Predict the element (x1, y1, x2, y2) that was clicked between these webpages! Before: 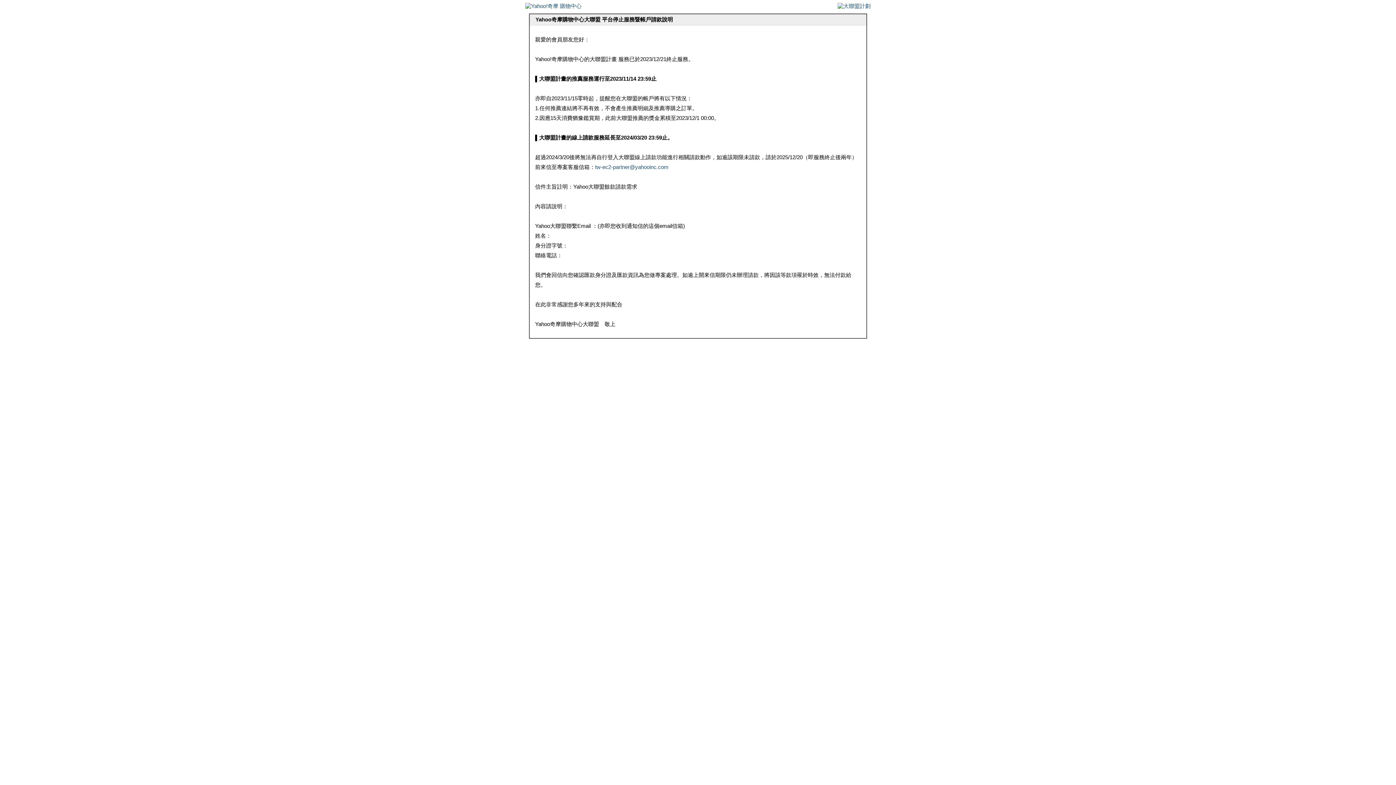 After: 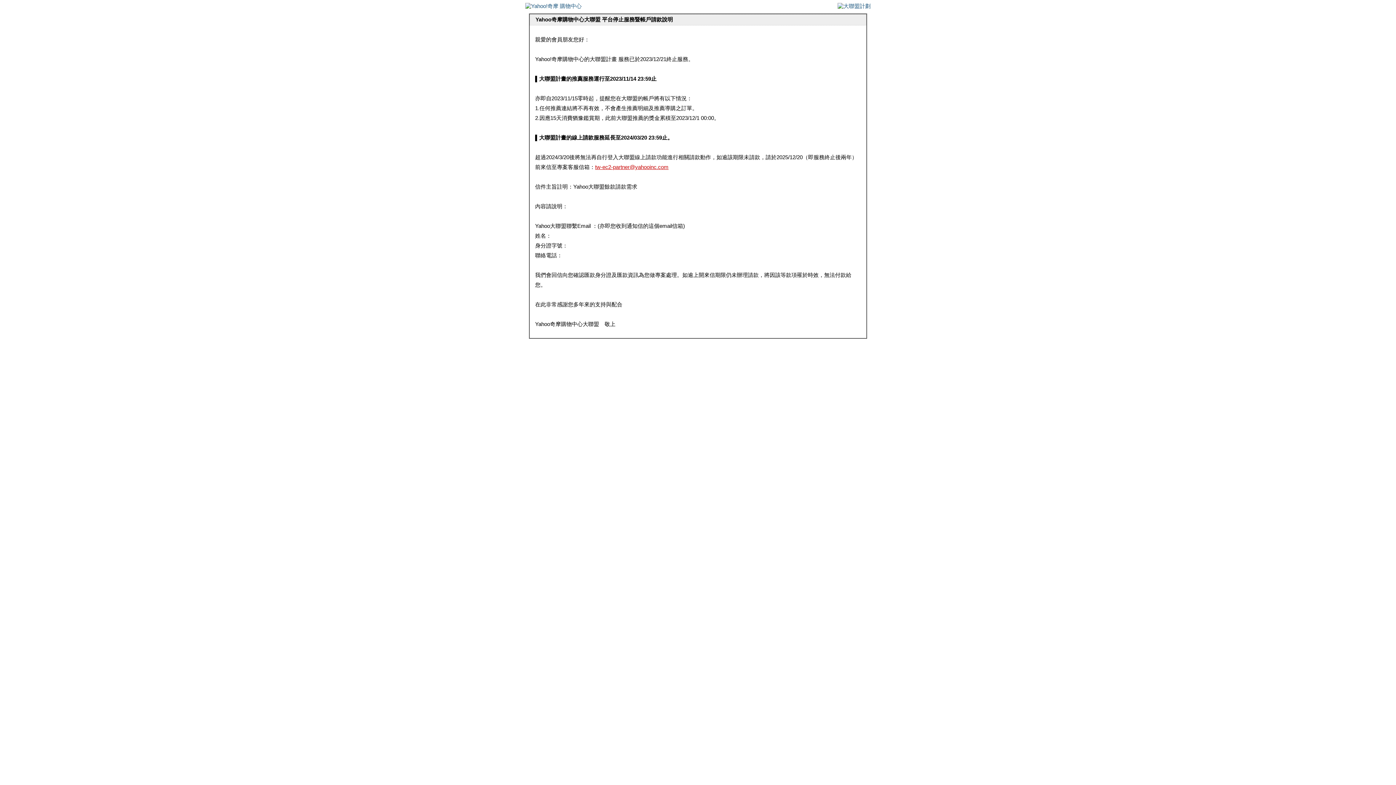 Action: label: tw-ec2-partner@yahooinc.com bbox: (595, 164, 668, 170)